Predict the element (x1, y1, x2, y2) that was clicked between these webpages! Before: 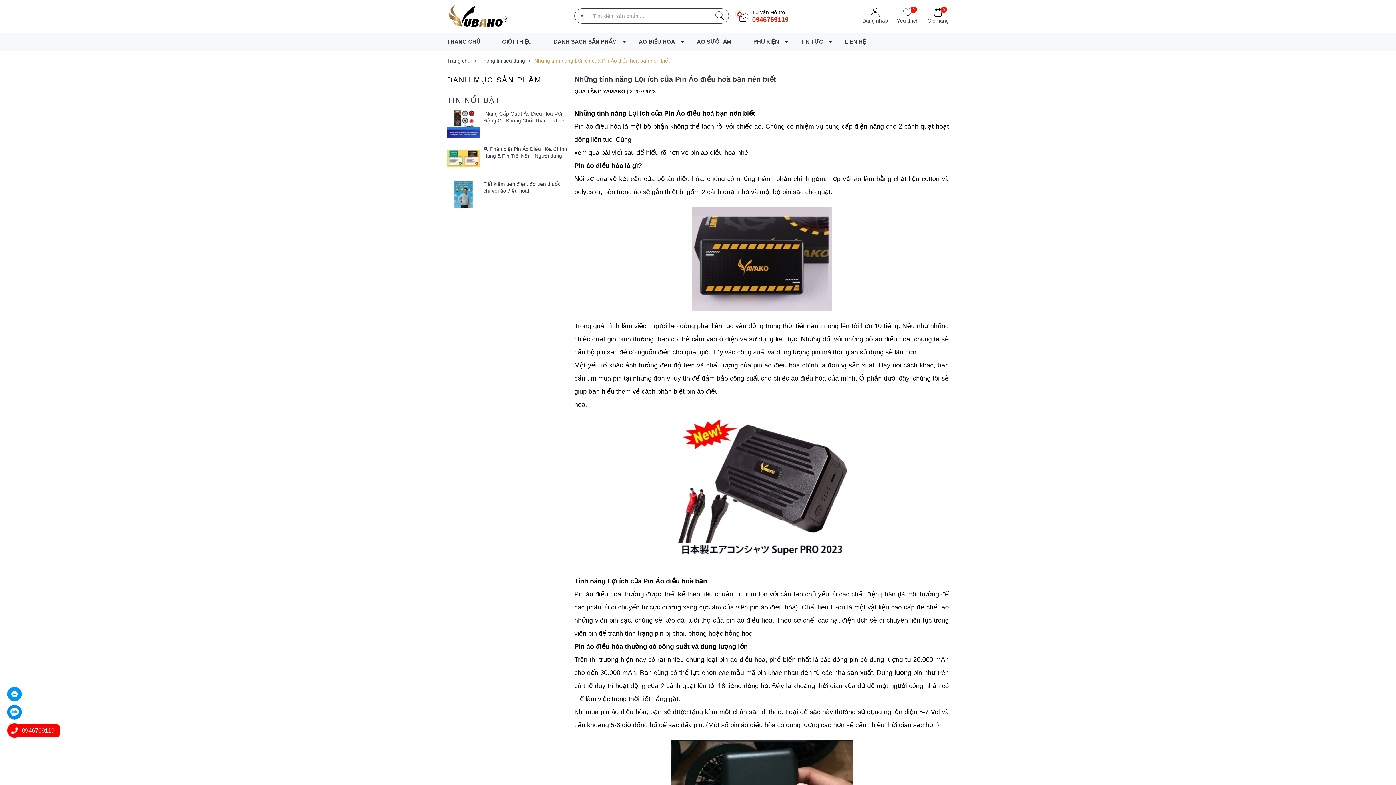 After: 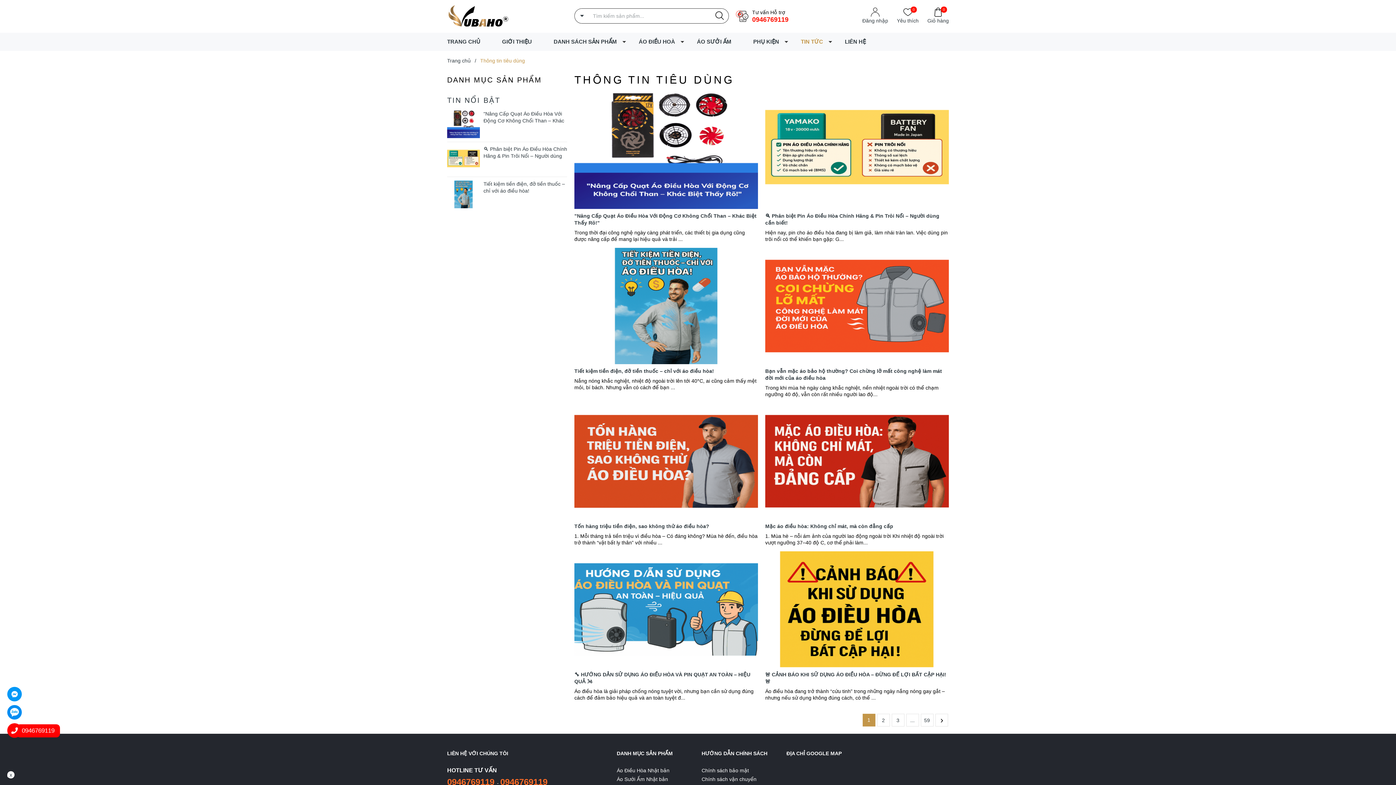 Action: bbox: (790, 32, 834, 50) label: TIN TỨC